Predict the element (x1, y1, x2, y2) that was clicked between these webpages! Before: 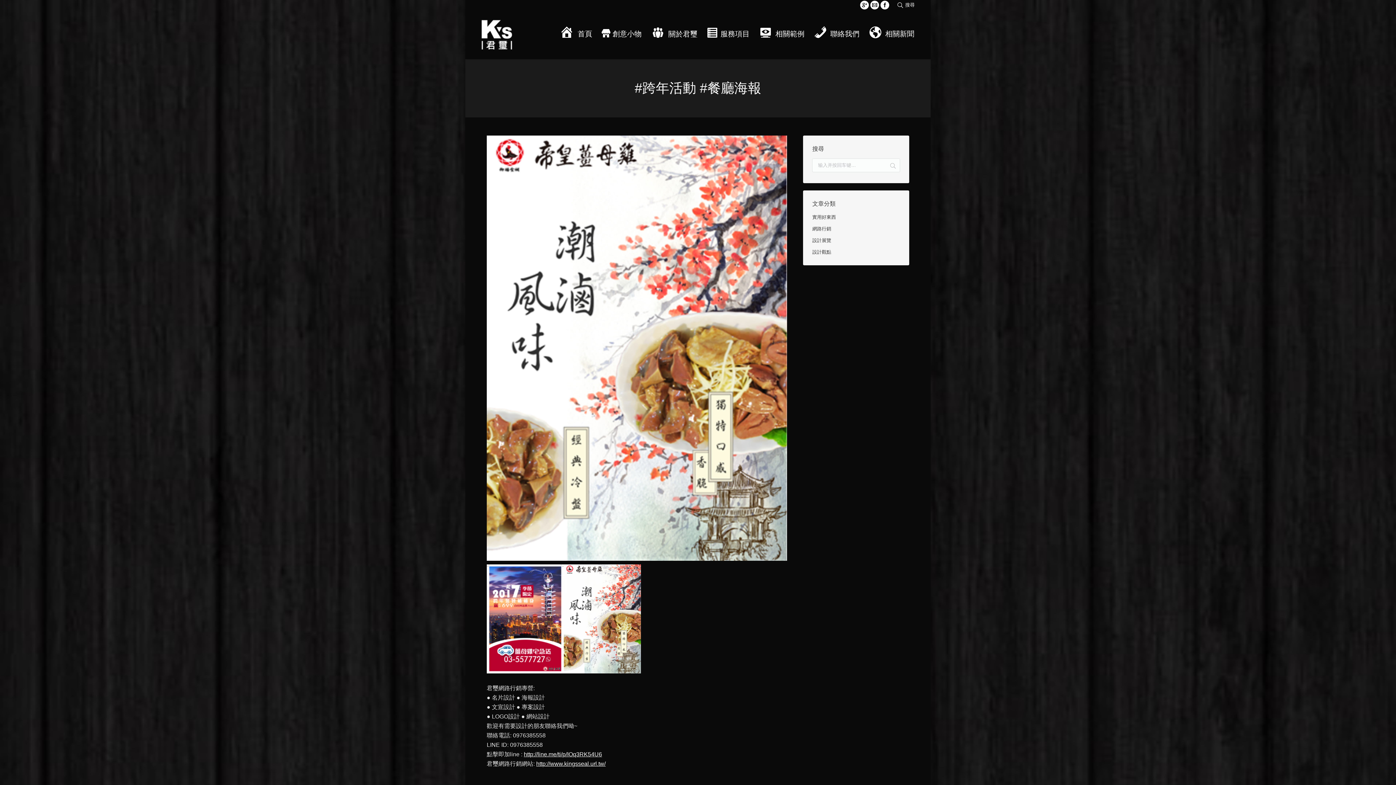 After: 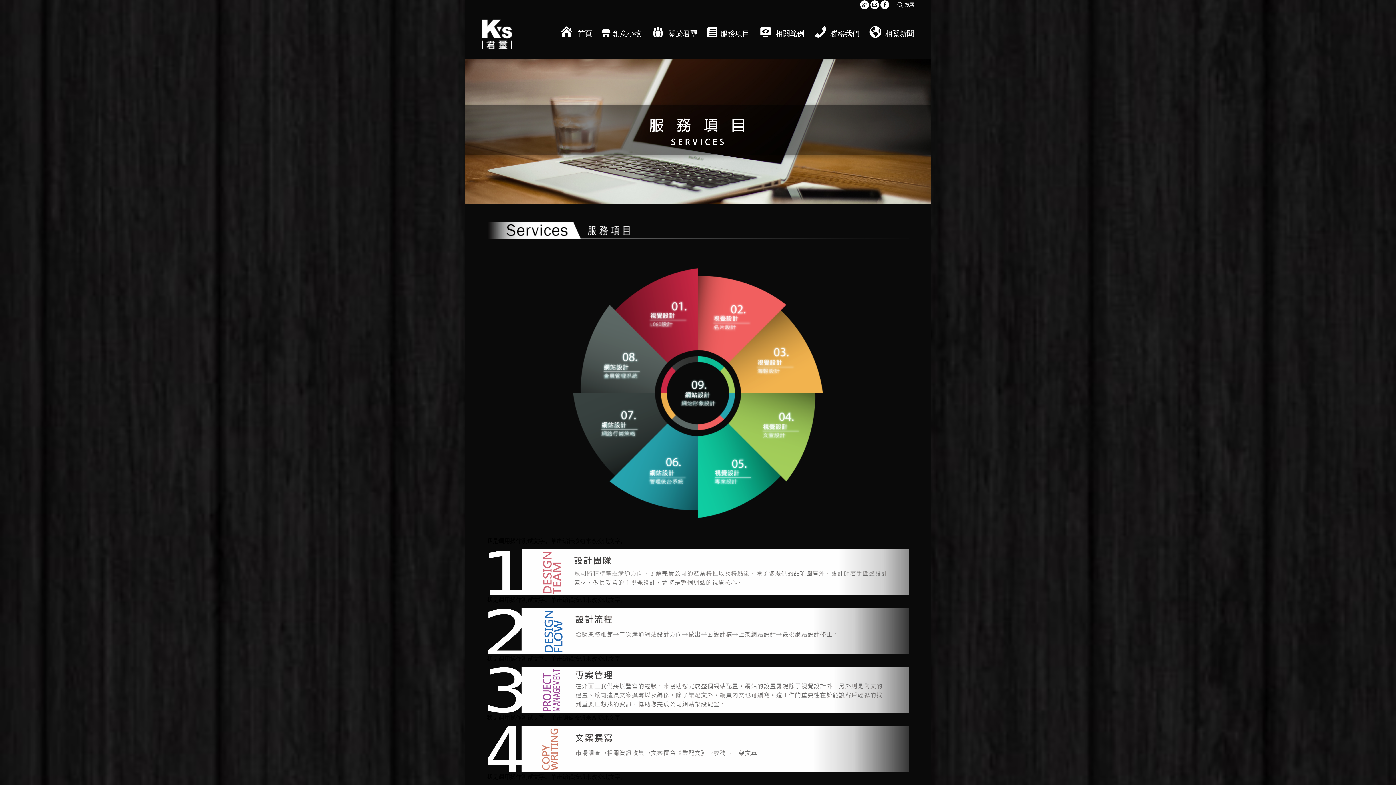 Action: label: 服務項目 bbox: (706, 27, 750, 41)